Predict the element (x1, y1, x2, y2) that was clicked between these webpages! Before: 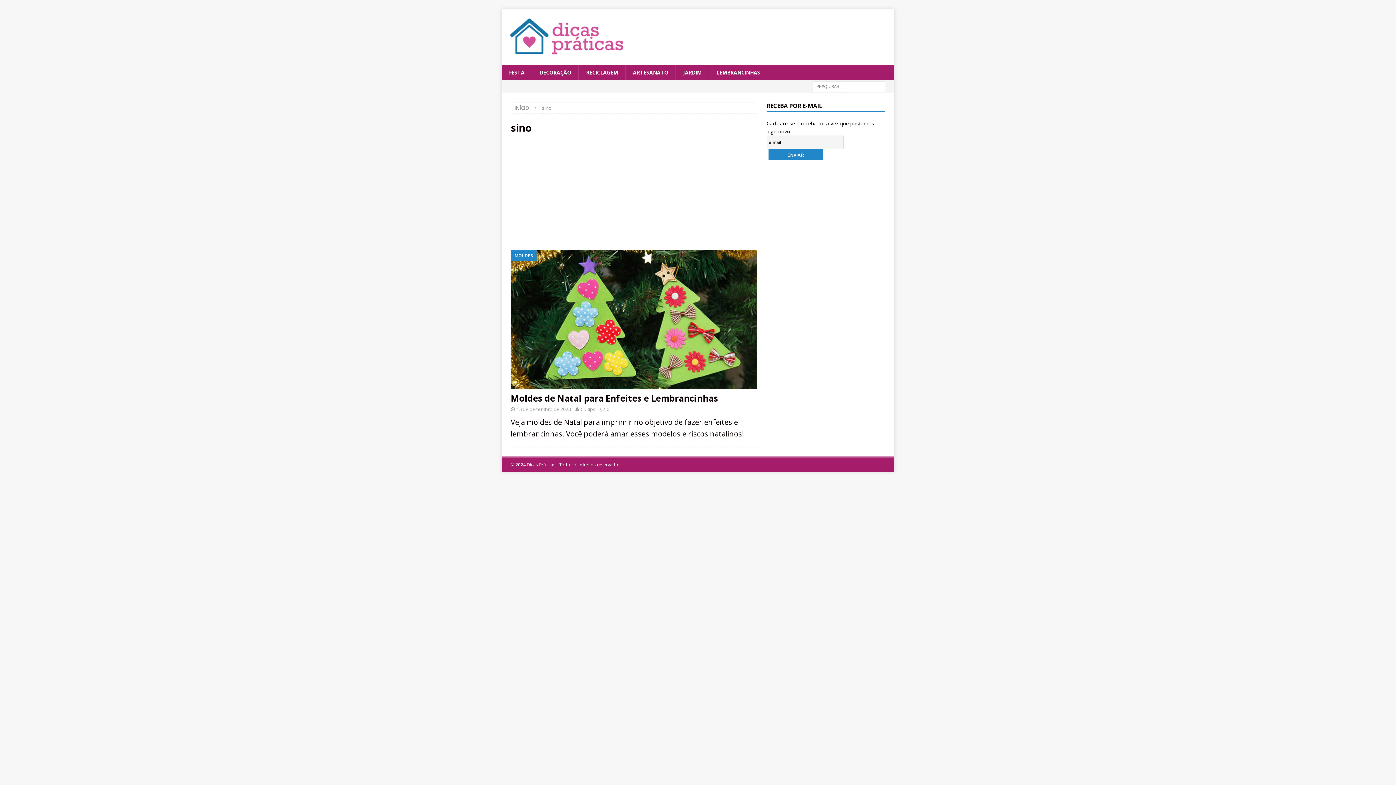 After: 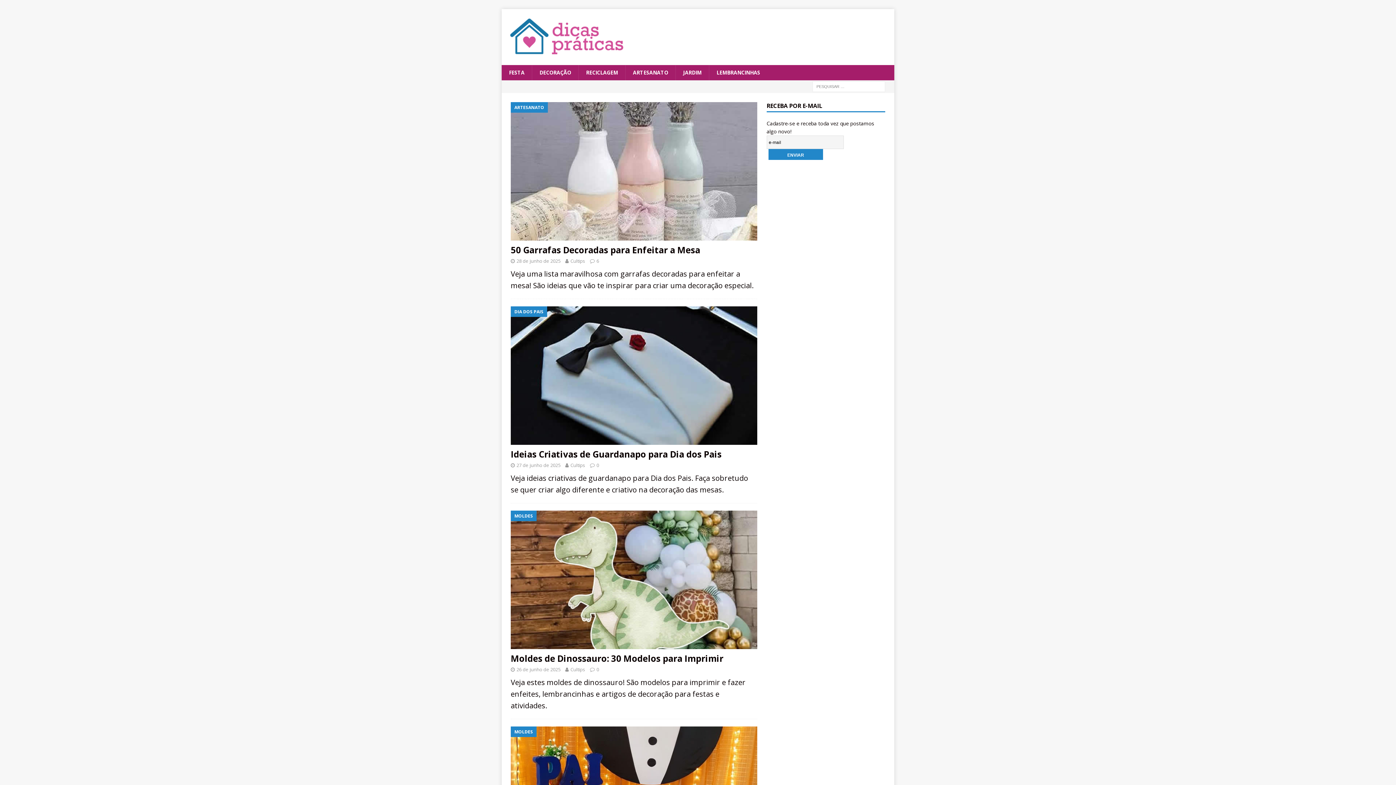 Action: label: INÍCIO bbox: (514, 104, 529, 111)